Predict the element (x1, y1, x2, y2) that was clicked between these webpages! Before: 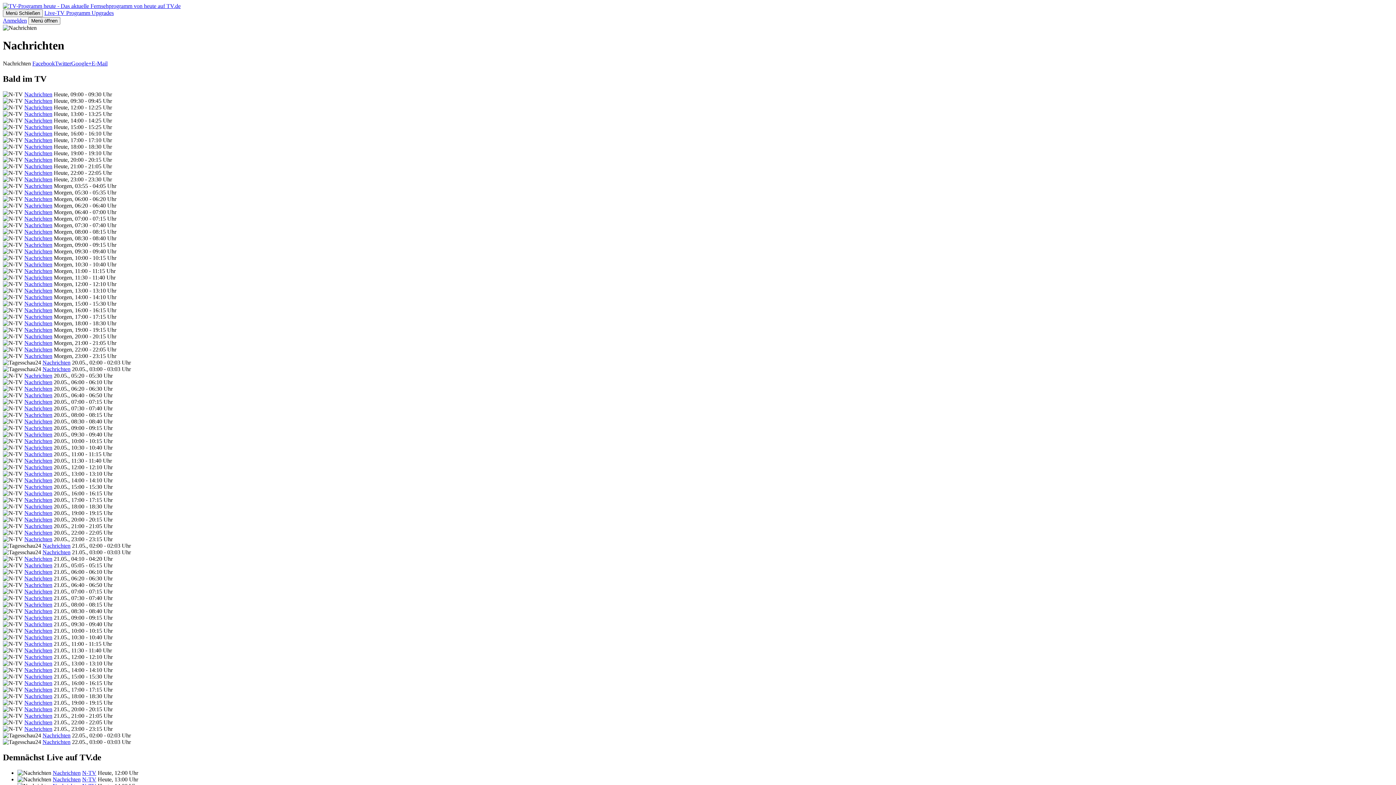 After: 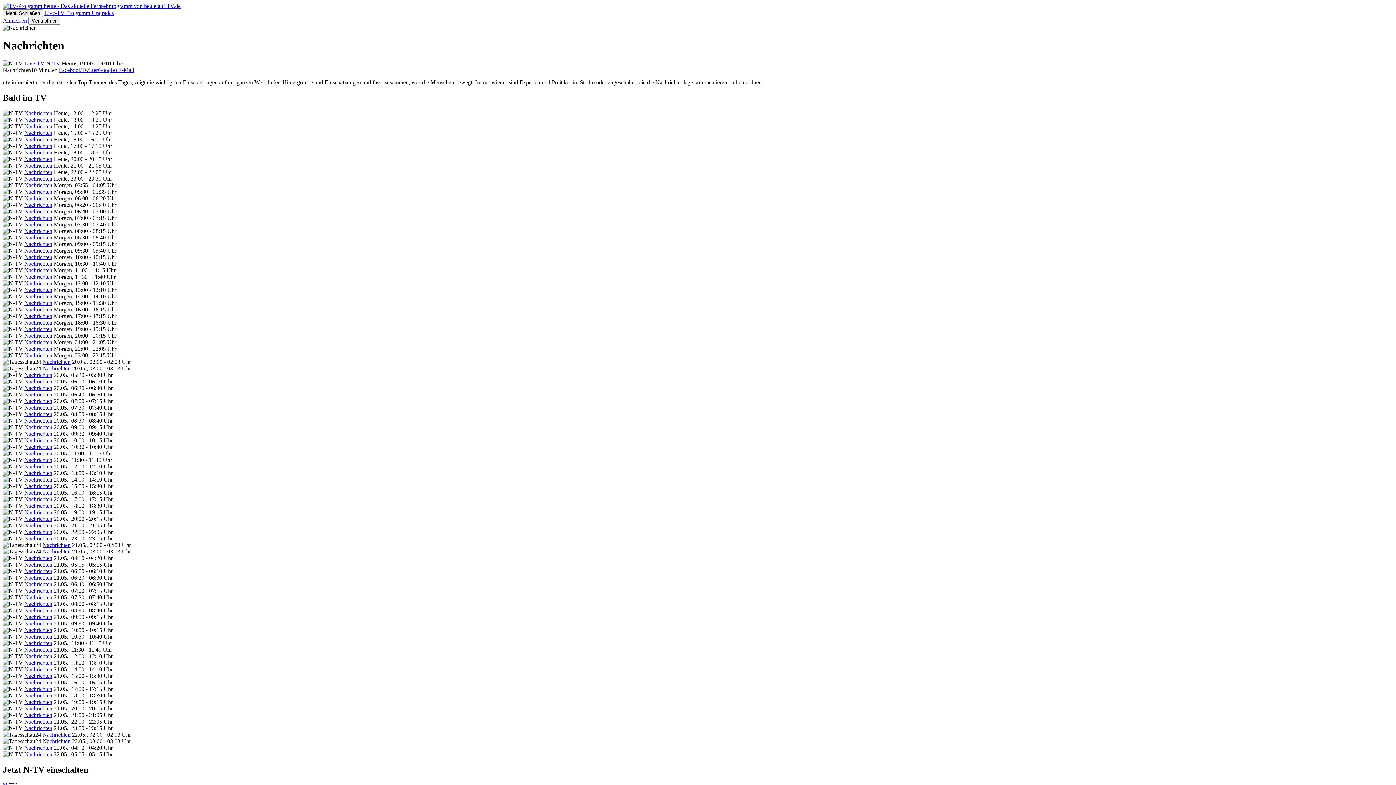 Action: bbox: (24, 150, 52, 156) label: Nachrichten